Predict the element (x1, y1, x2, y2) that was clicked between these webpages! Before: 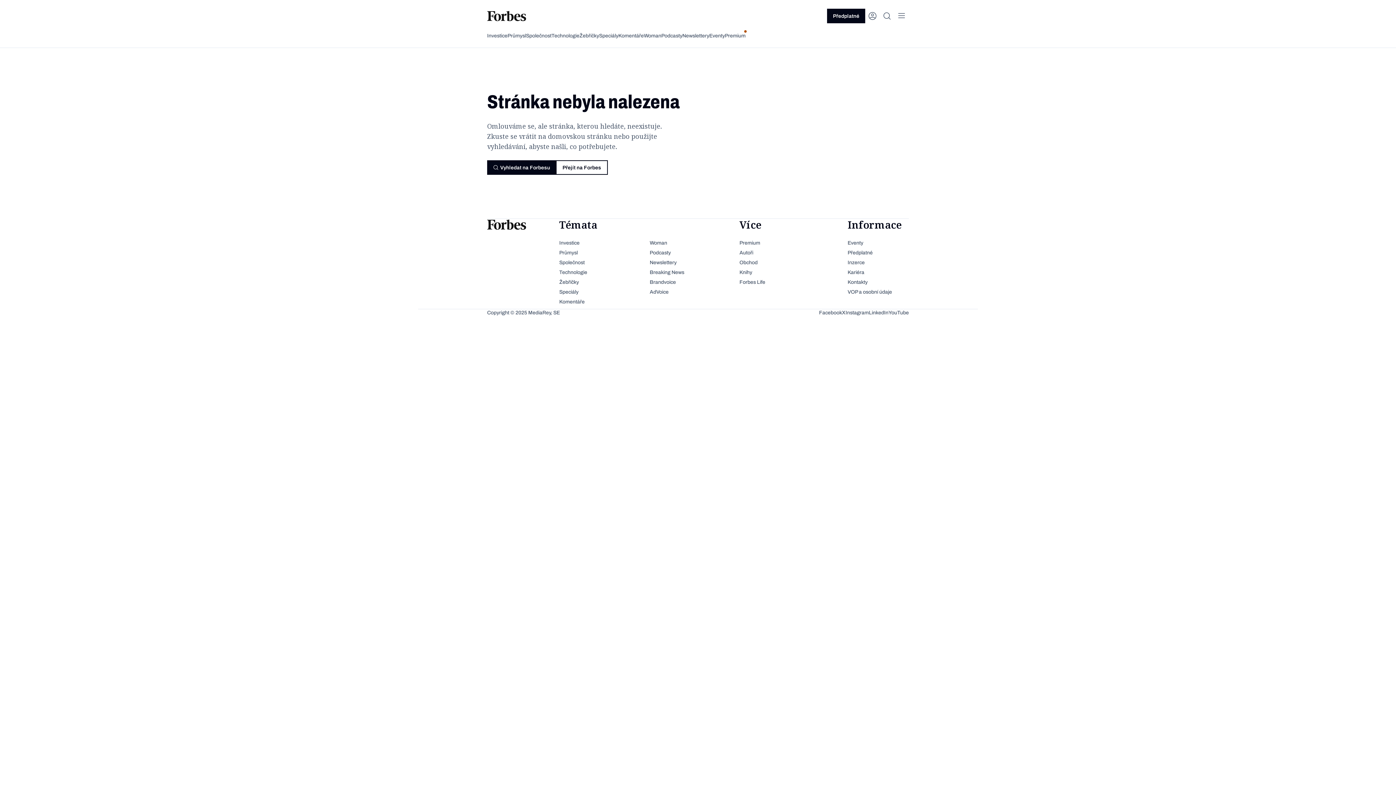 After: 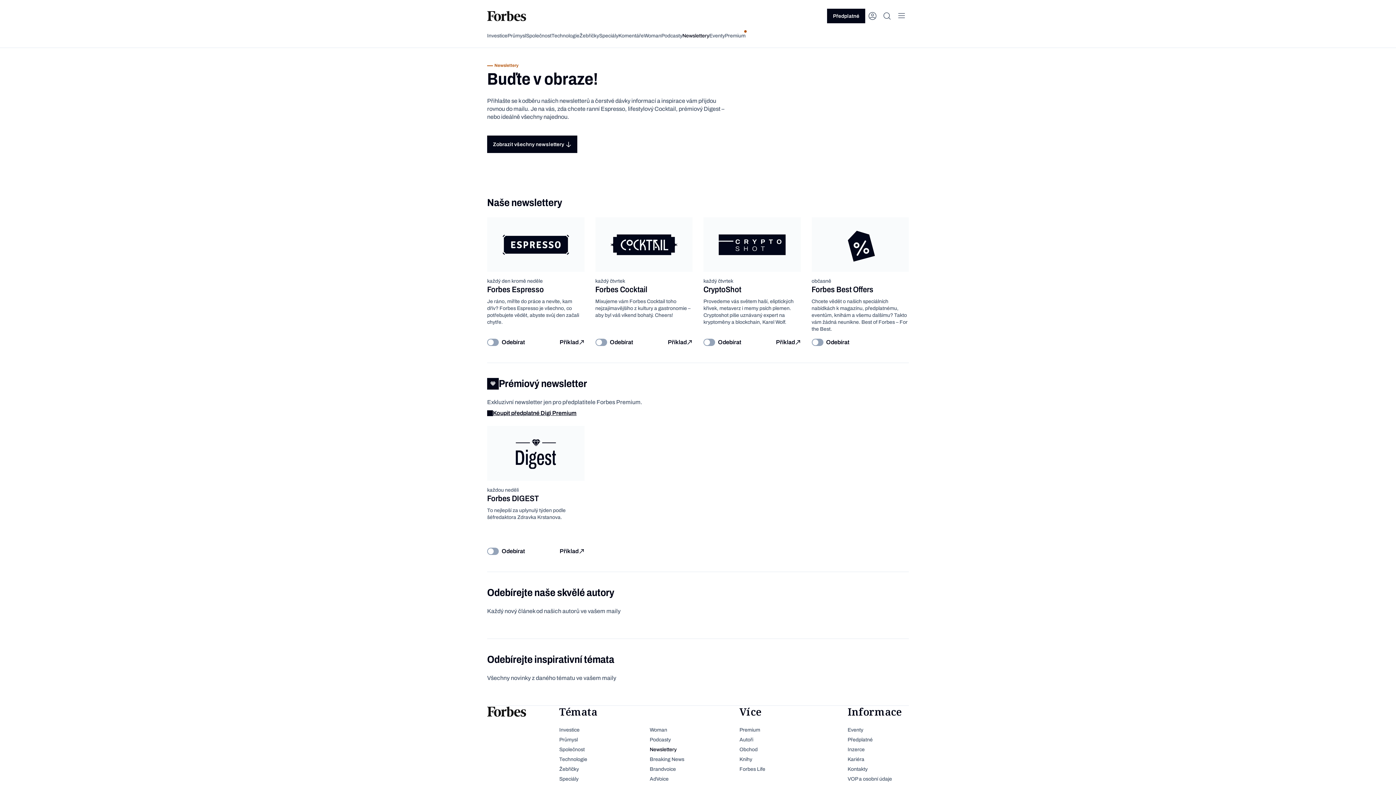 Action: label: Newslettery bbox: (682, 32, 709, 39)